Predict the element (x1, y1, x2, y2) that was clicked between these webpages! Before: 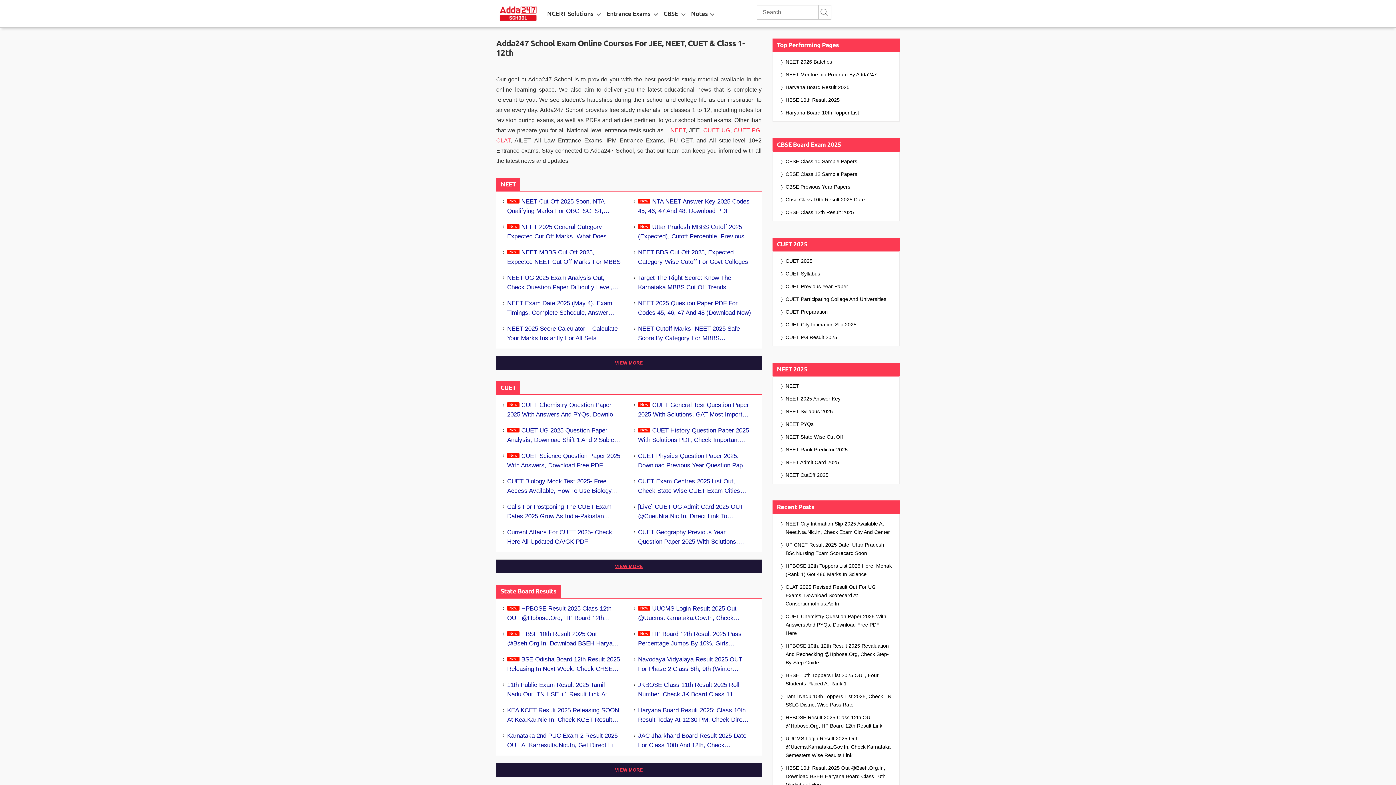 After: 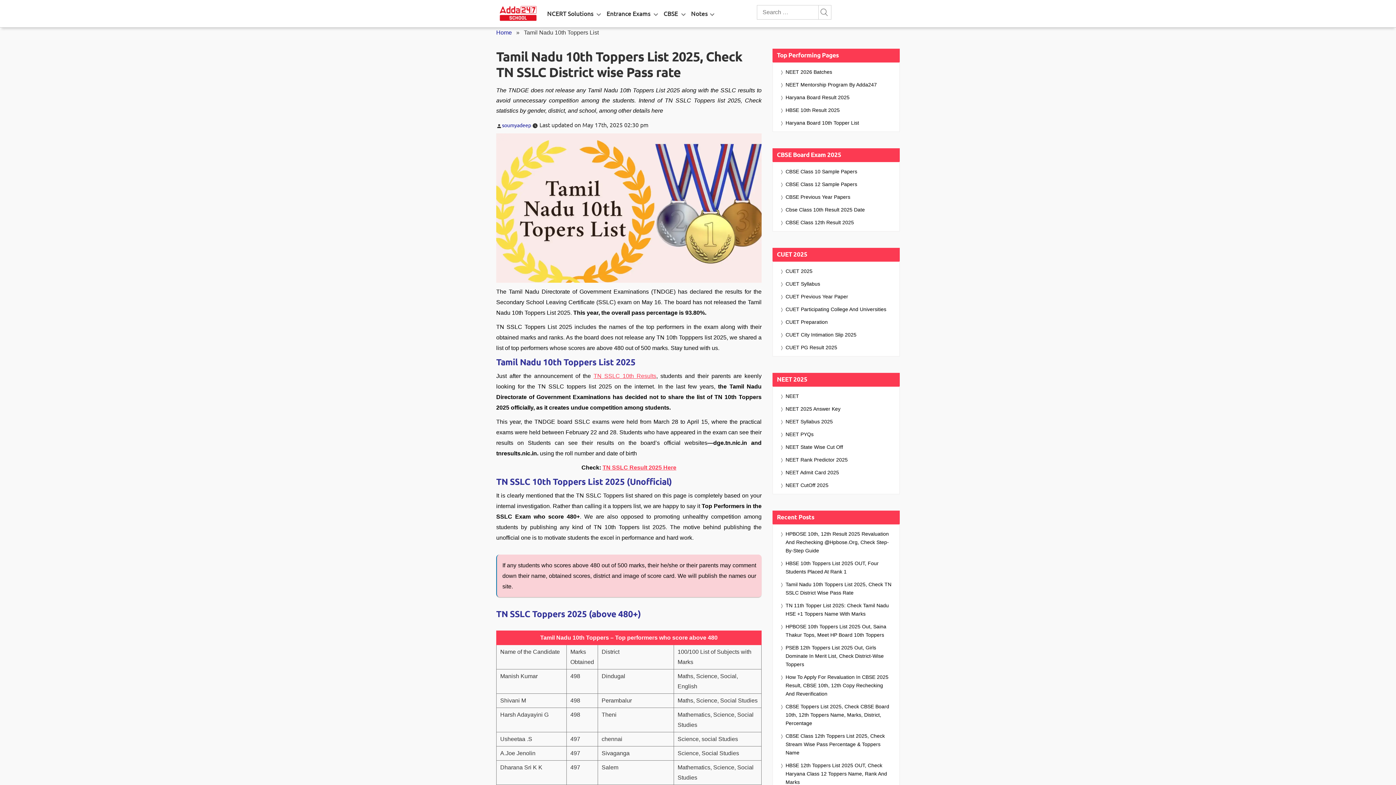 Action: bbox: (785, 692, 892, 709) label: Tamil Nadu 10th Toppers List 2025, Check TN SSLC District Wise Pass Rate